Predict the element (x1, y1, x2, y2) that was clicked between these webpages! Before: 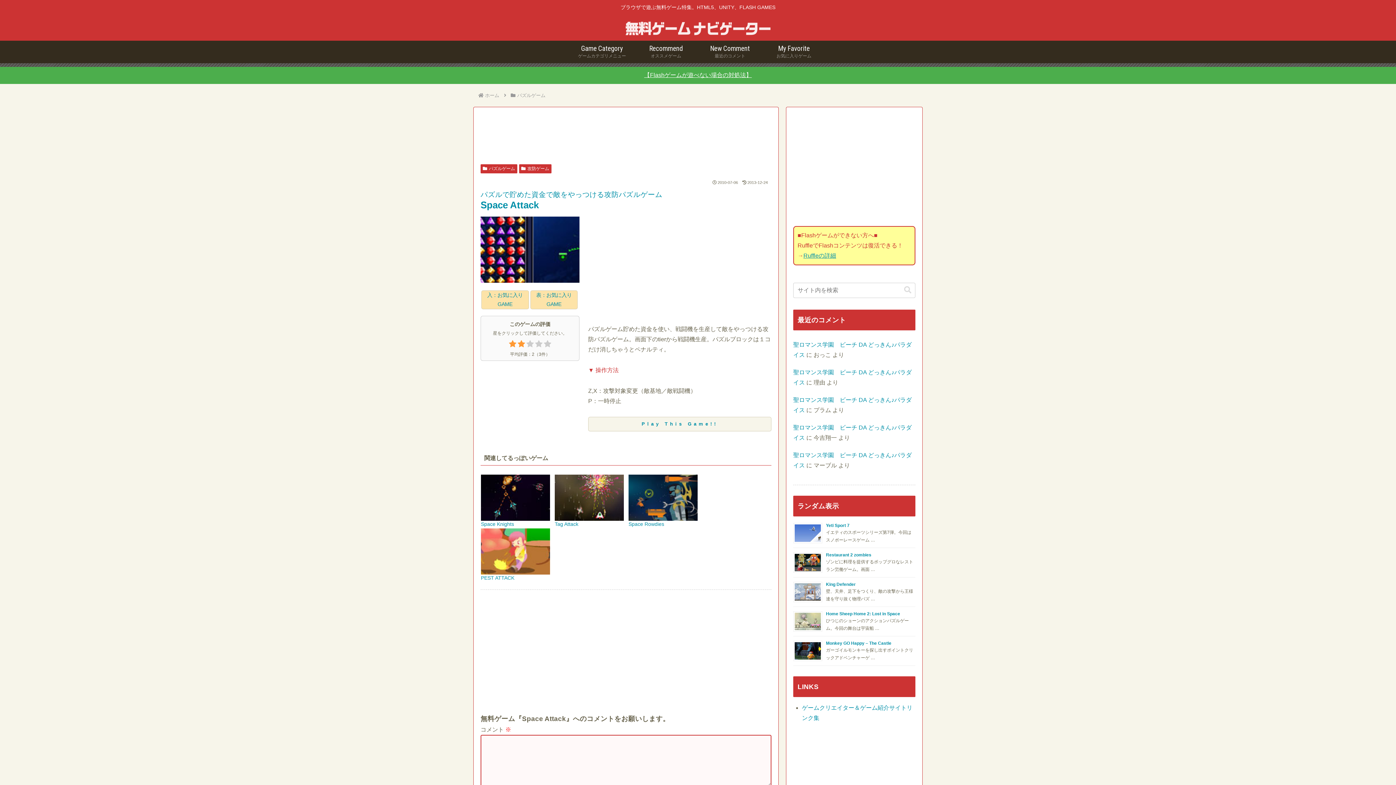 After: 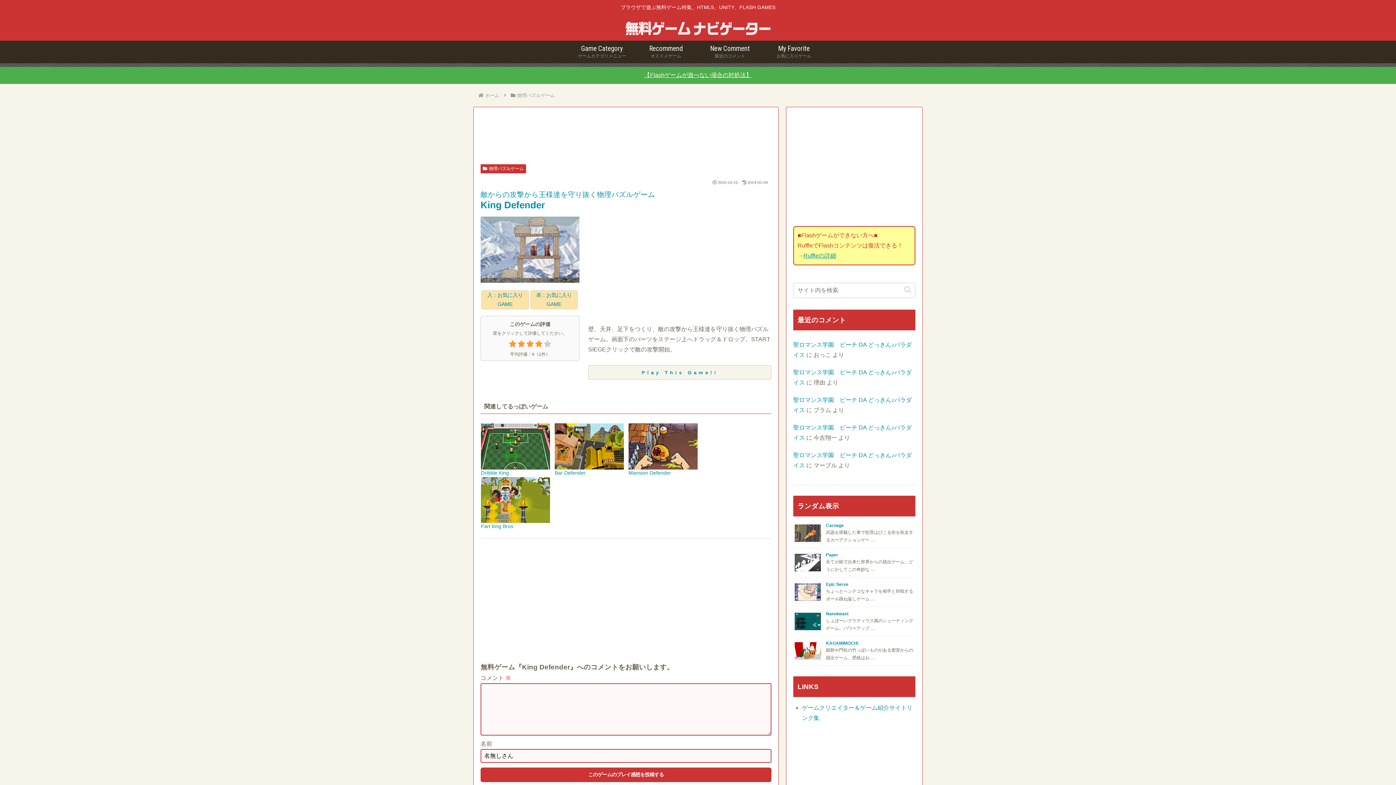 Action: label: King Defender bbox: (826, 582, 856, 587)